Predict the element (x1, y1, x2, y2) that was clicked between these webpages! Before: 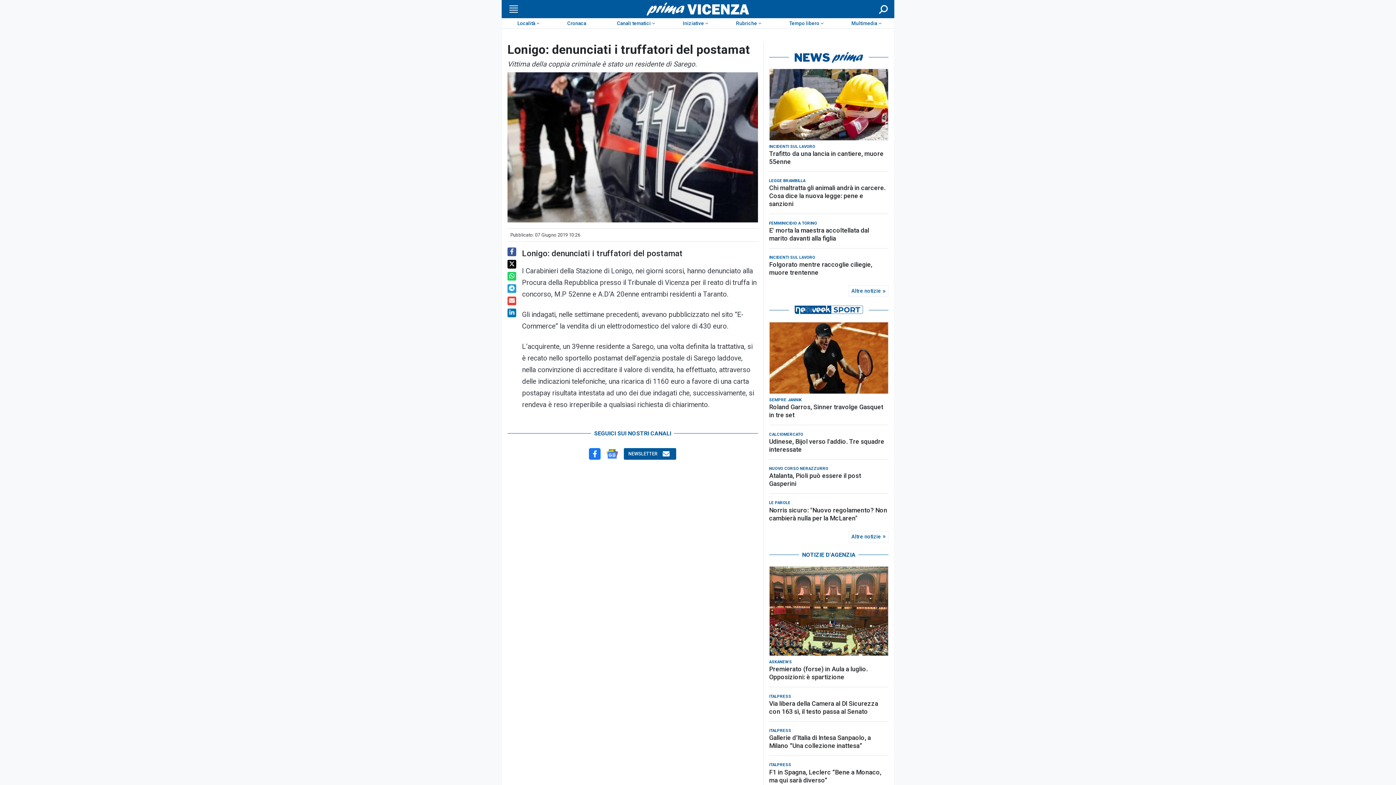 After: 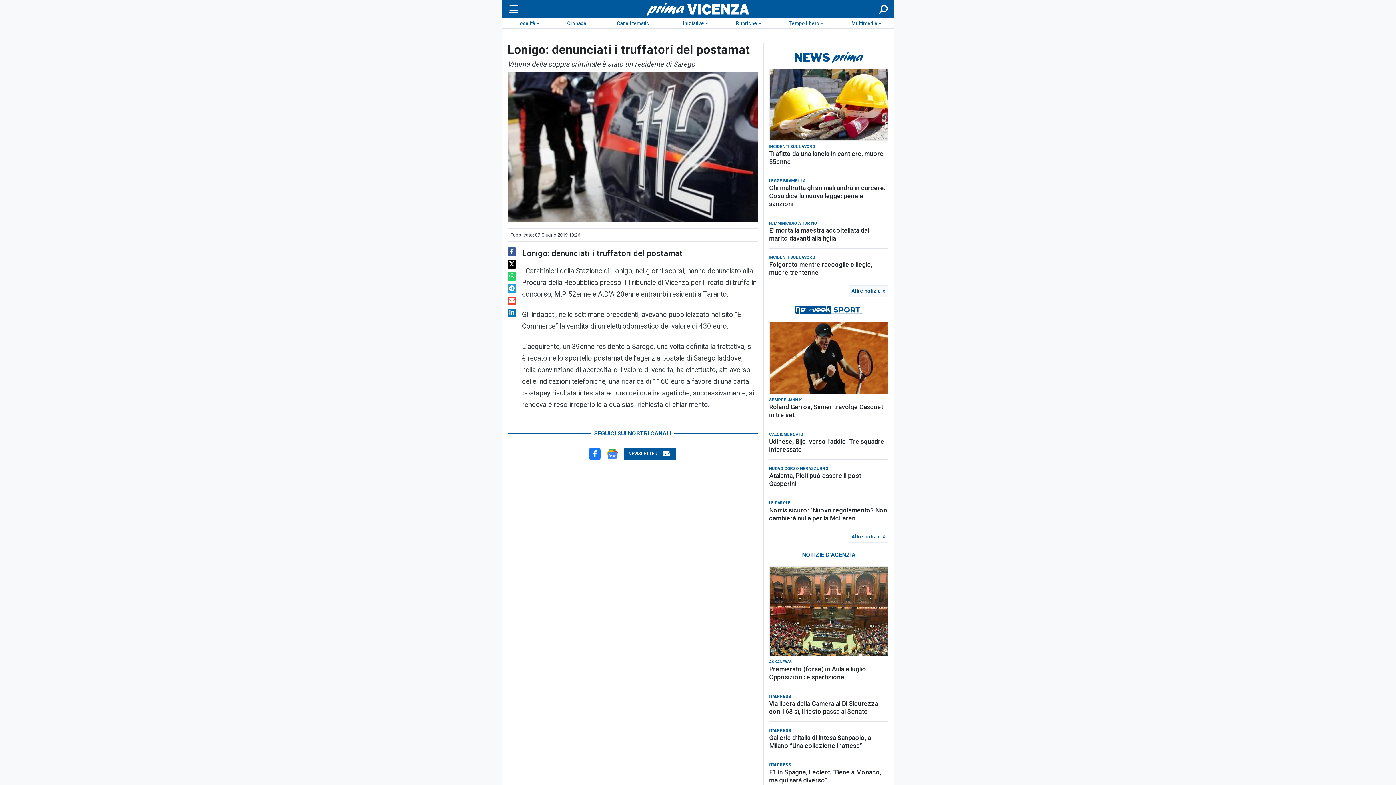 Action: label: Altre notizie bbox: (848, 285, 888, 297)